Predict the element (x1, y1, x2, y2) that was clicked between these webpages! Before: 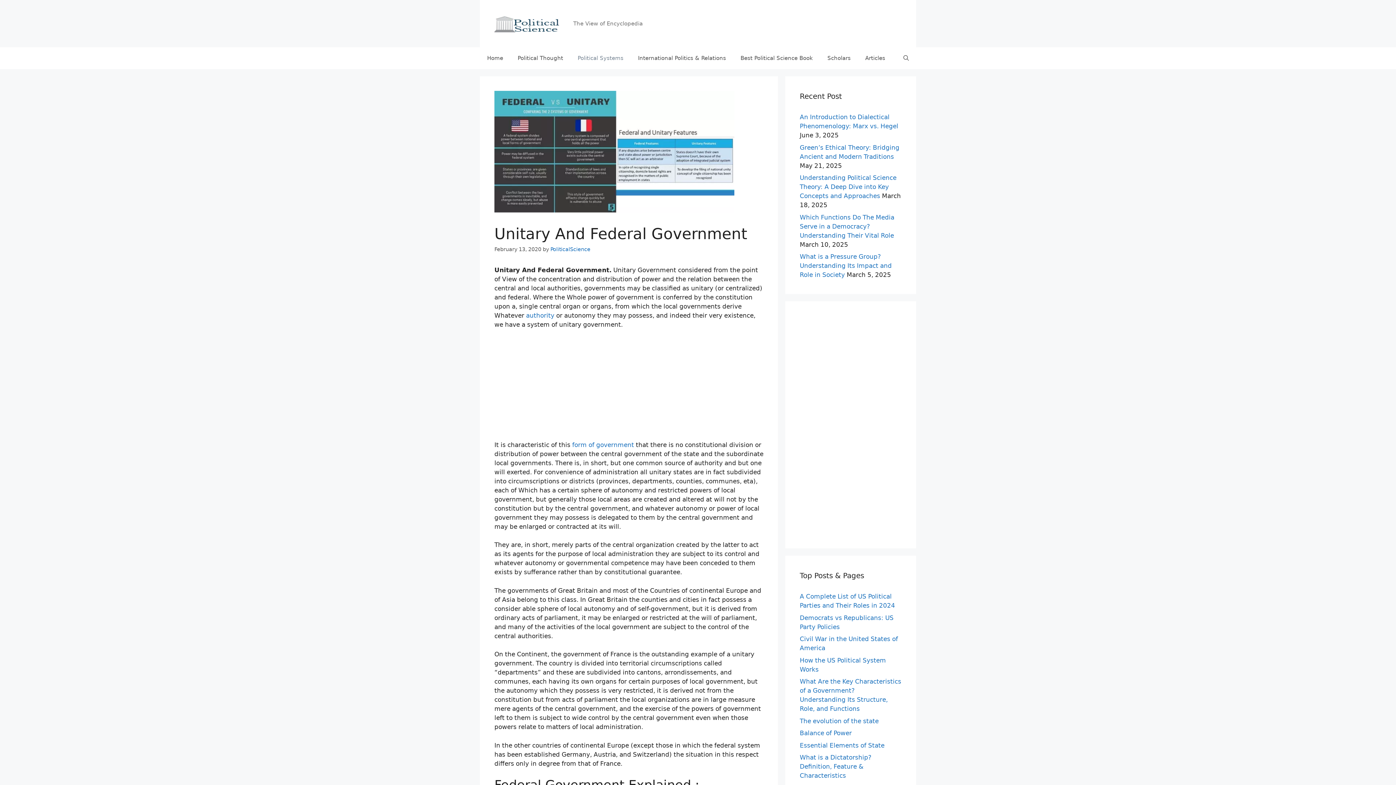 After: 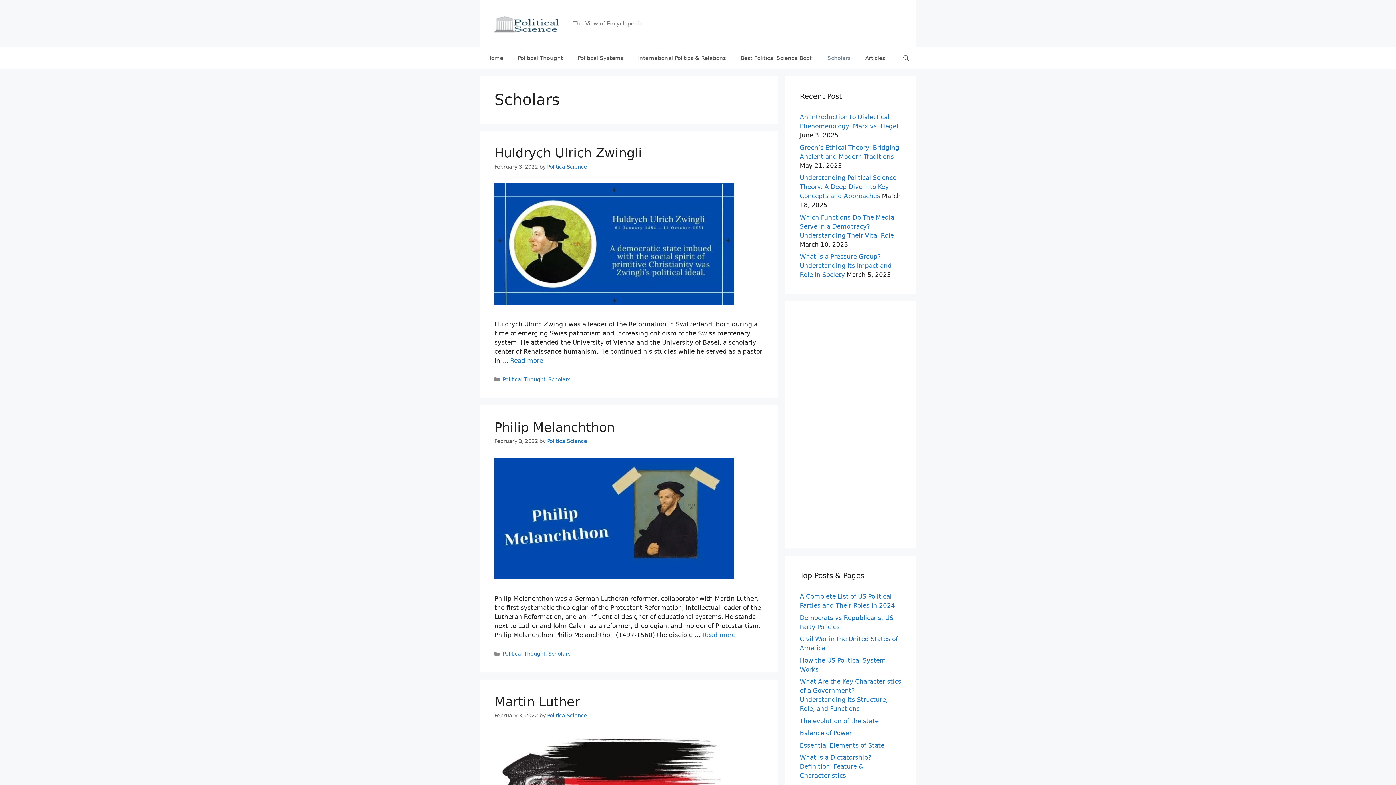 Action: label: Scholars bbox: (820, 47, 858, 69)